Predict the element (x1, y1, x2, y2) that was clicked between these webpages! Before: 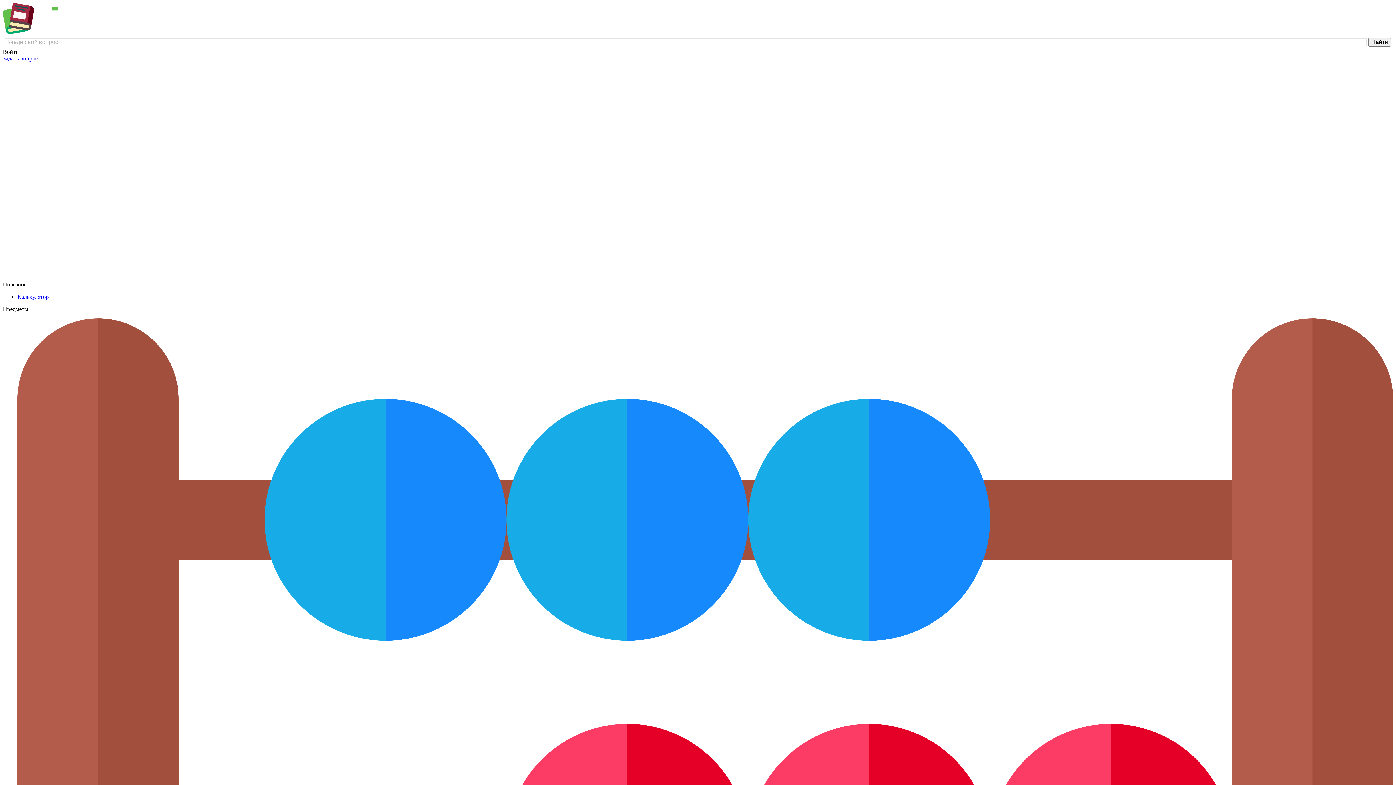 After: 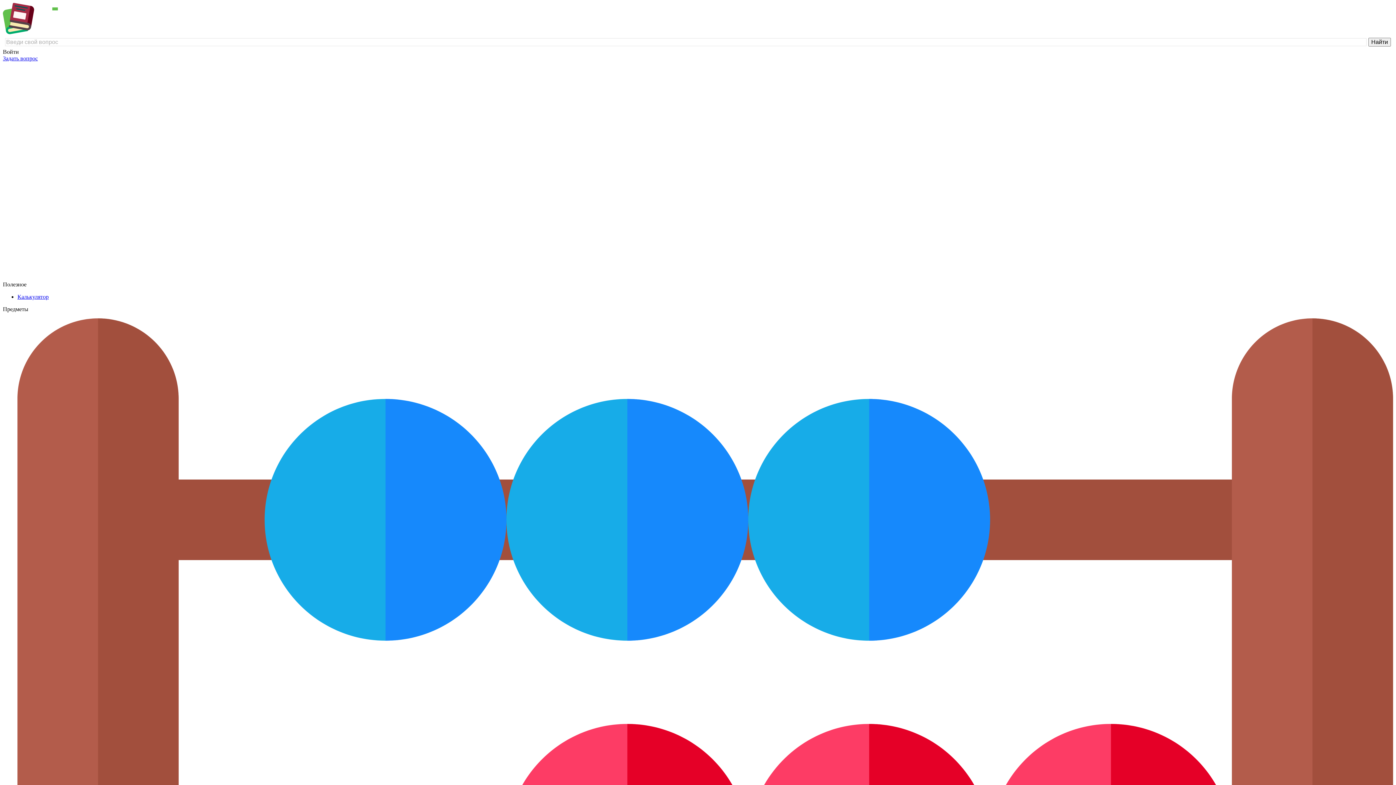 Action: bbox: (17, 293, 48, 300) label: Калькулятор